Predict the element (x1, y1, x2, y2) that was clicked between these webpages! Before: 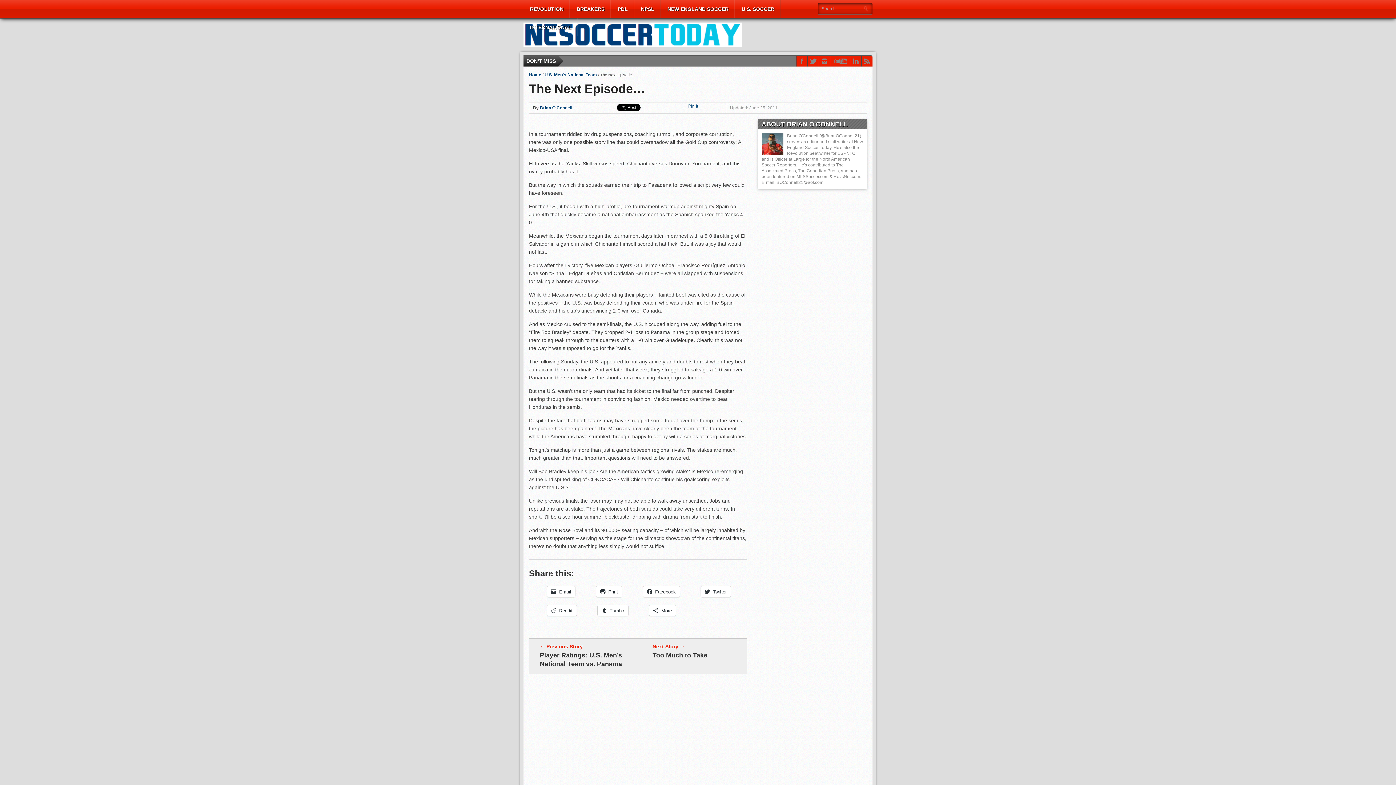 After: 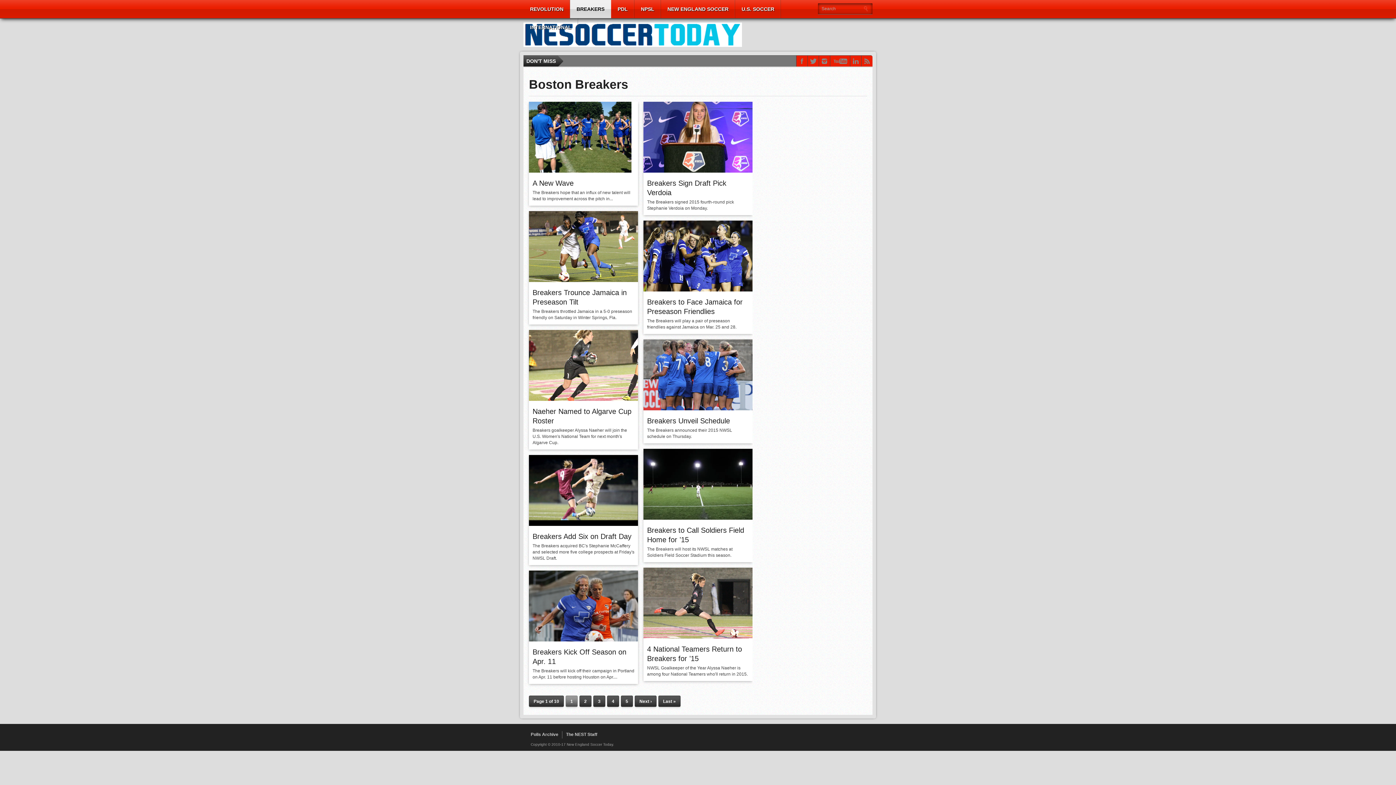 Action: bbox: (570, 0, 611, 18) label: BREAKERS